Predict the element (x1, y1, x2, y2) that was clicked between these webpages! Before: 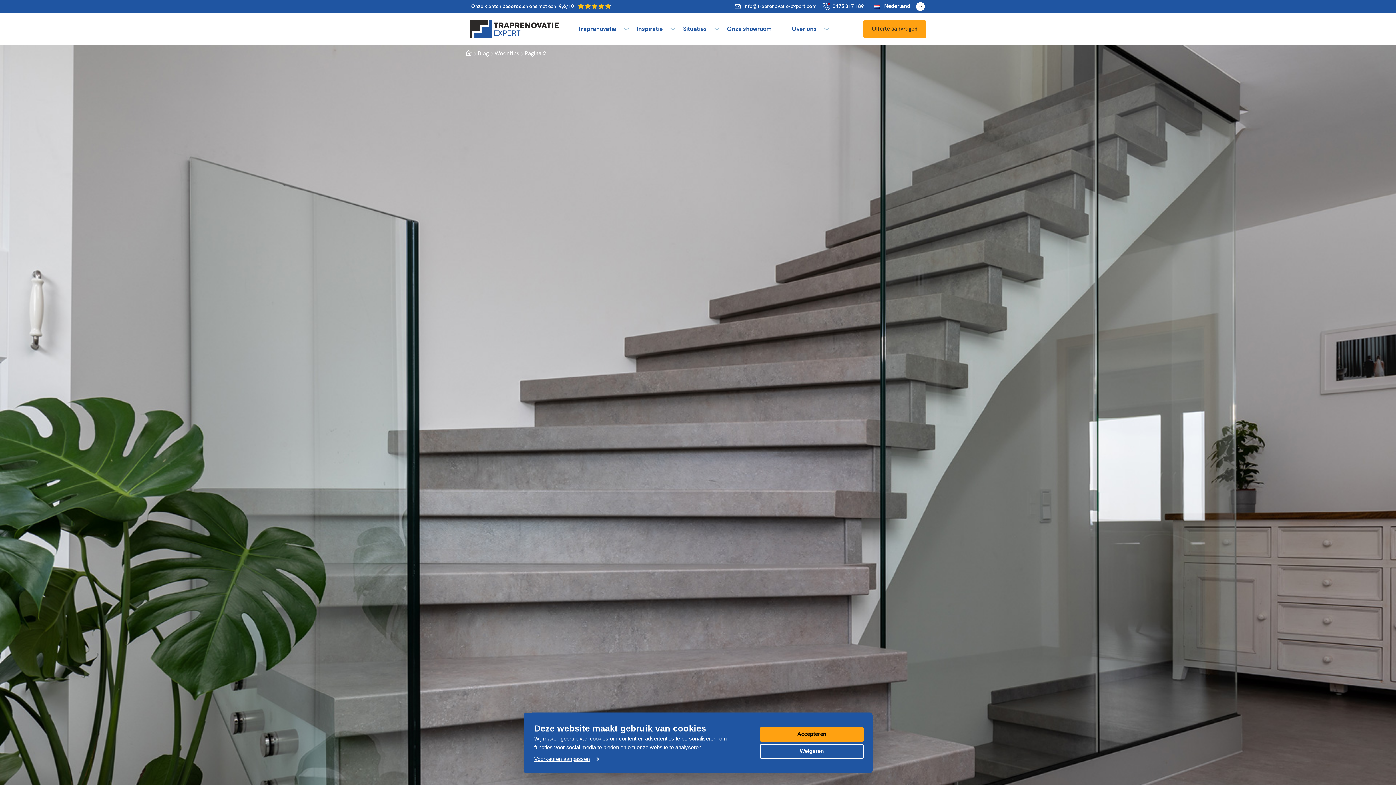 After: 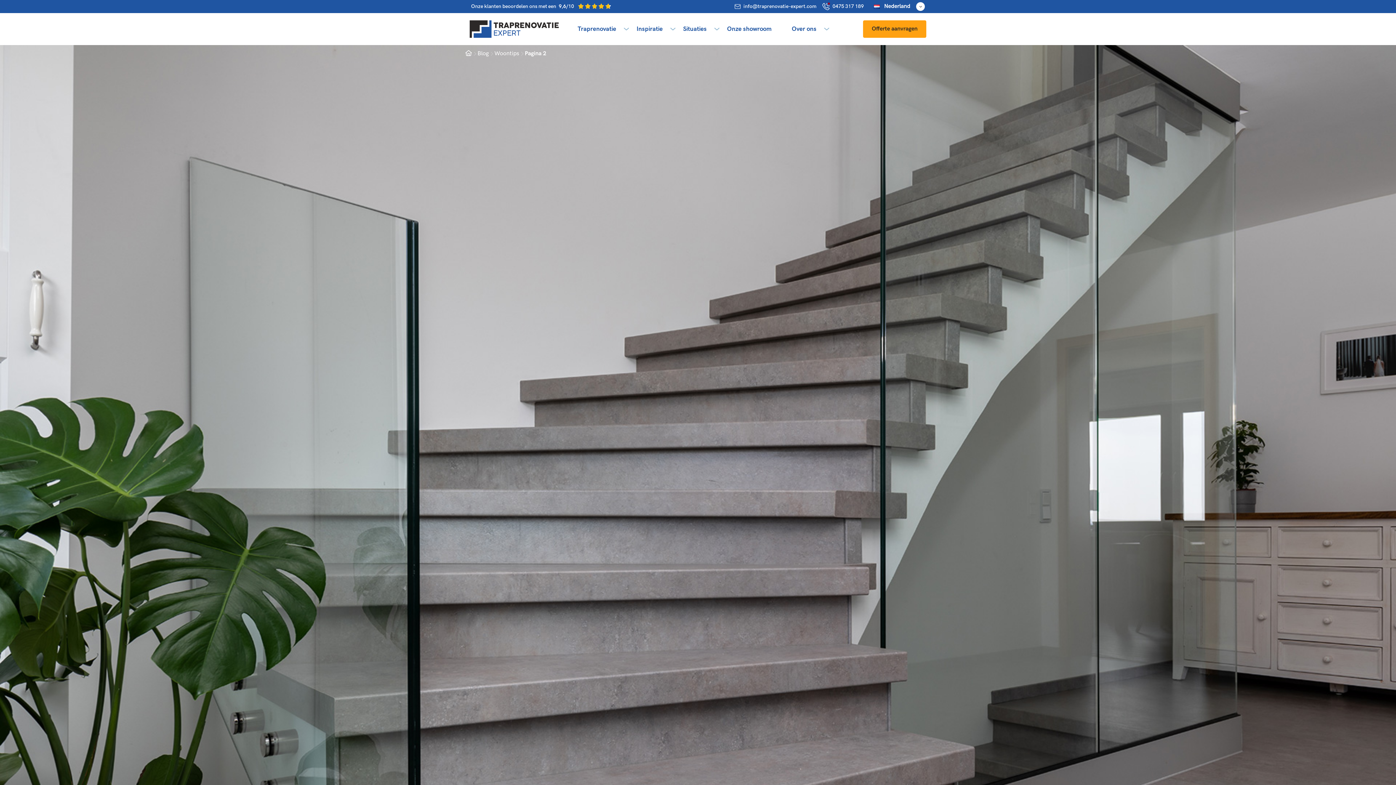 Action: bbox: (760, 744, 864, 759) label: Weigeren